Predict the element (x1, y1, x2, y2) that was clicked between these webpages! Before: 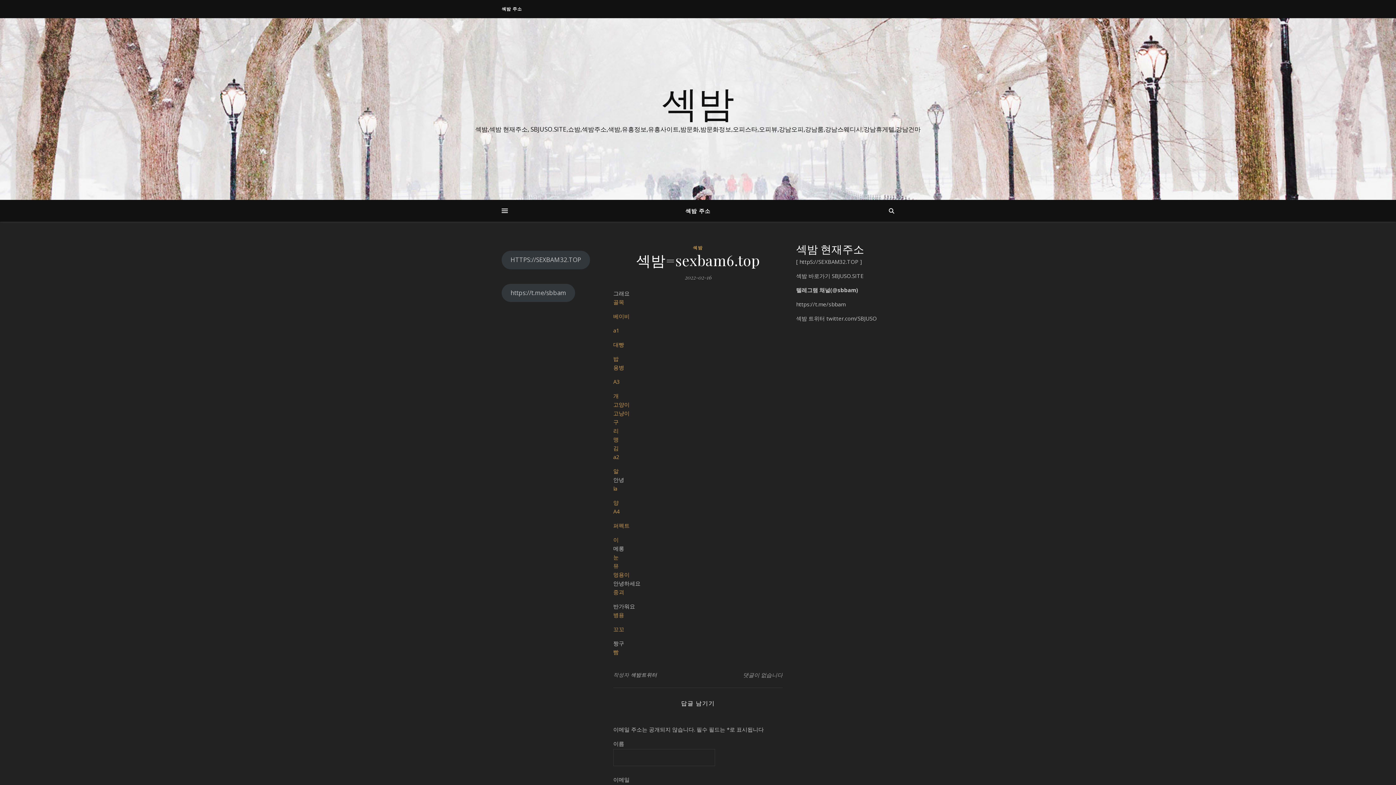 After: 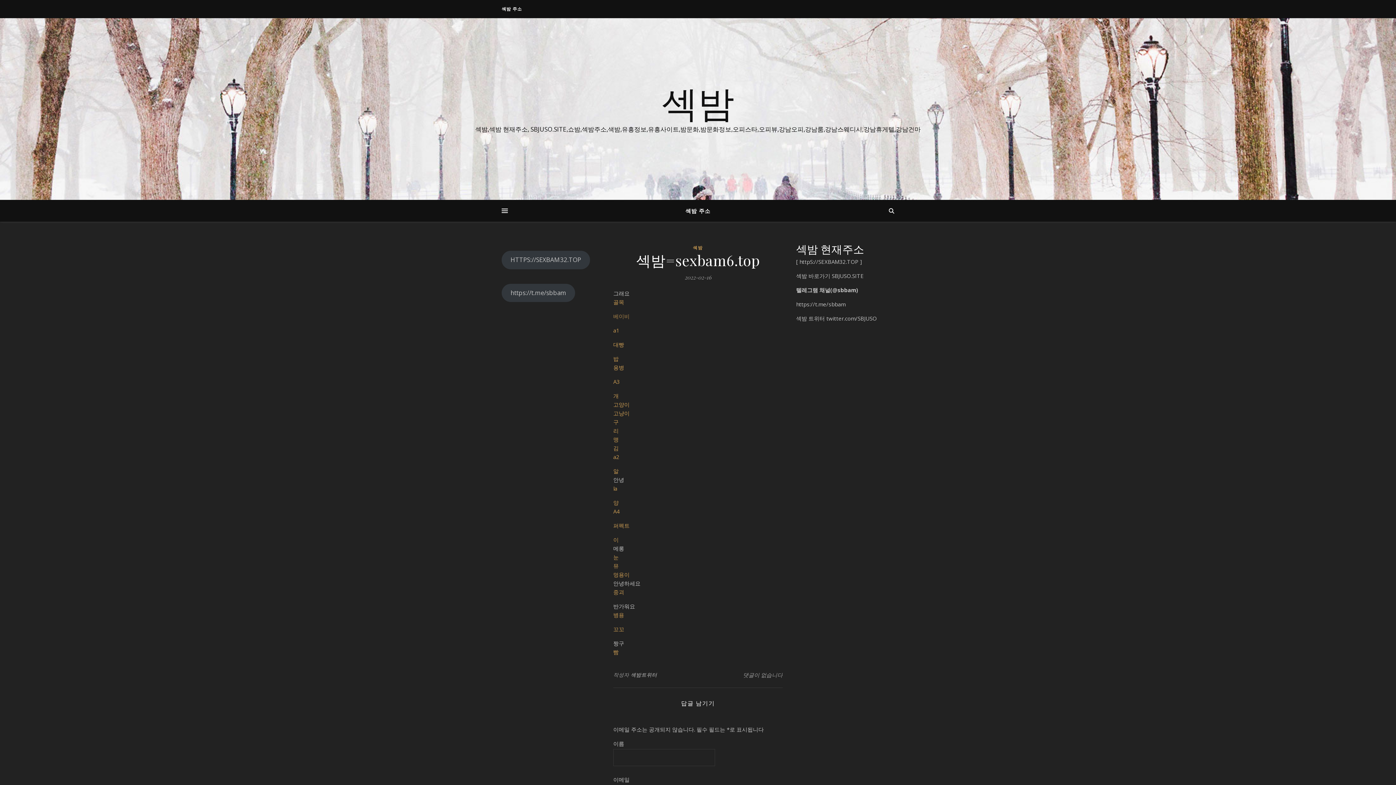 Action: label: 베이비 bbox: (613, 312, 629, 320)